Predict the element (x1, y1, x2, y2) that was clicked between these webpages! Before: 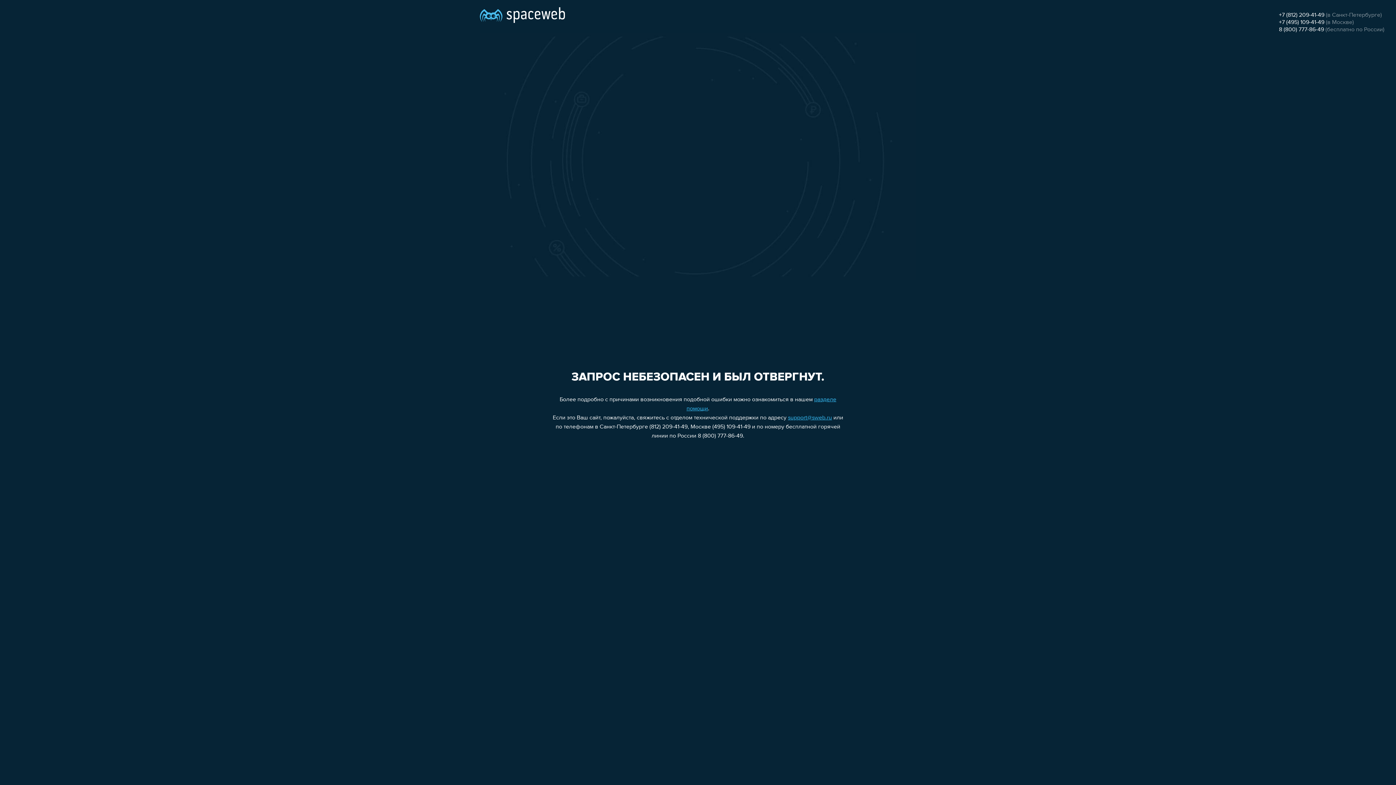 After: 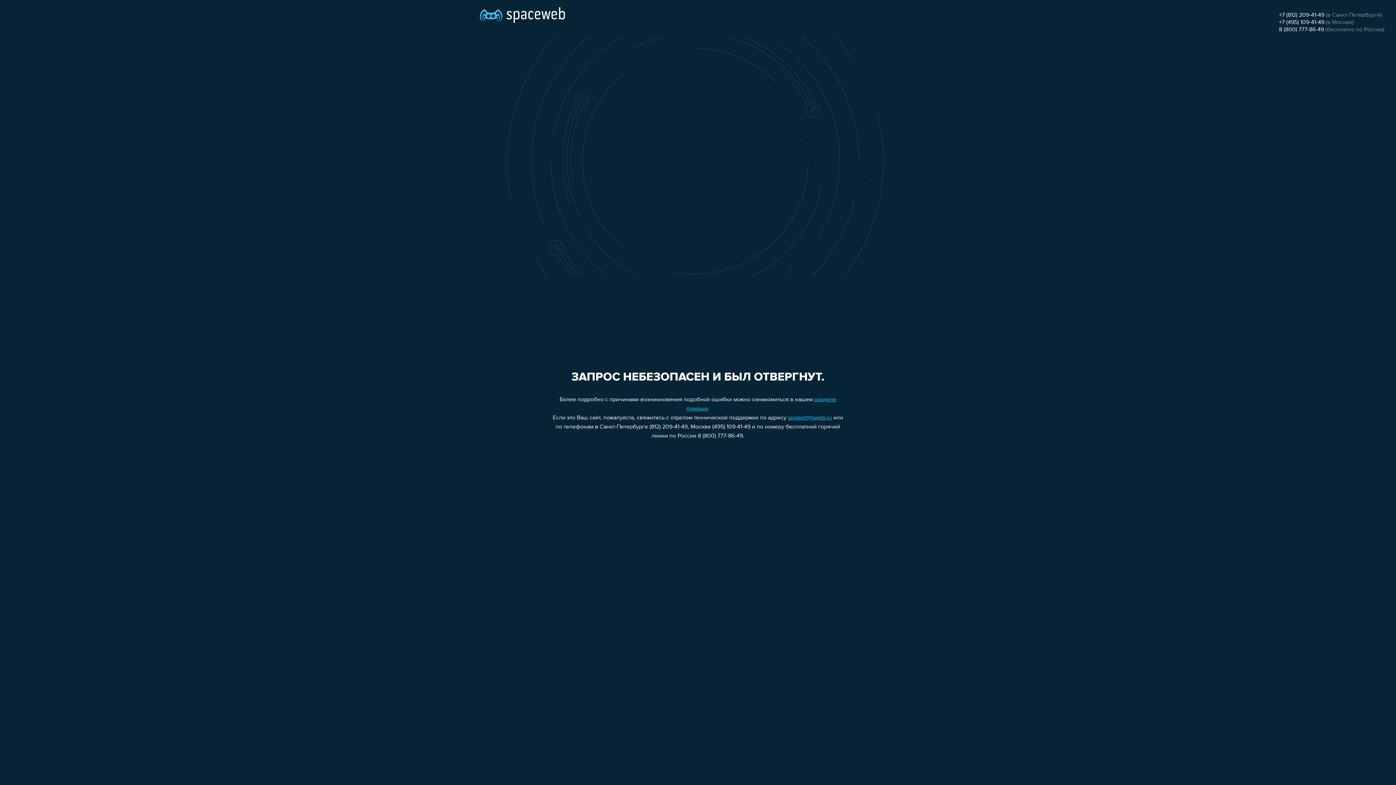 Action: bbox: (1279, 19, 1324, 25) label: +7 (495) 109-41-49